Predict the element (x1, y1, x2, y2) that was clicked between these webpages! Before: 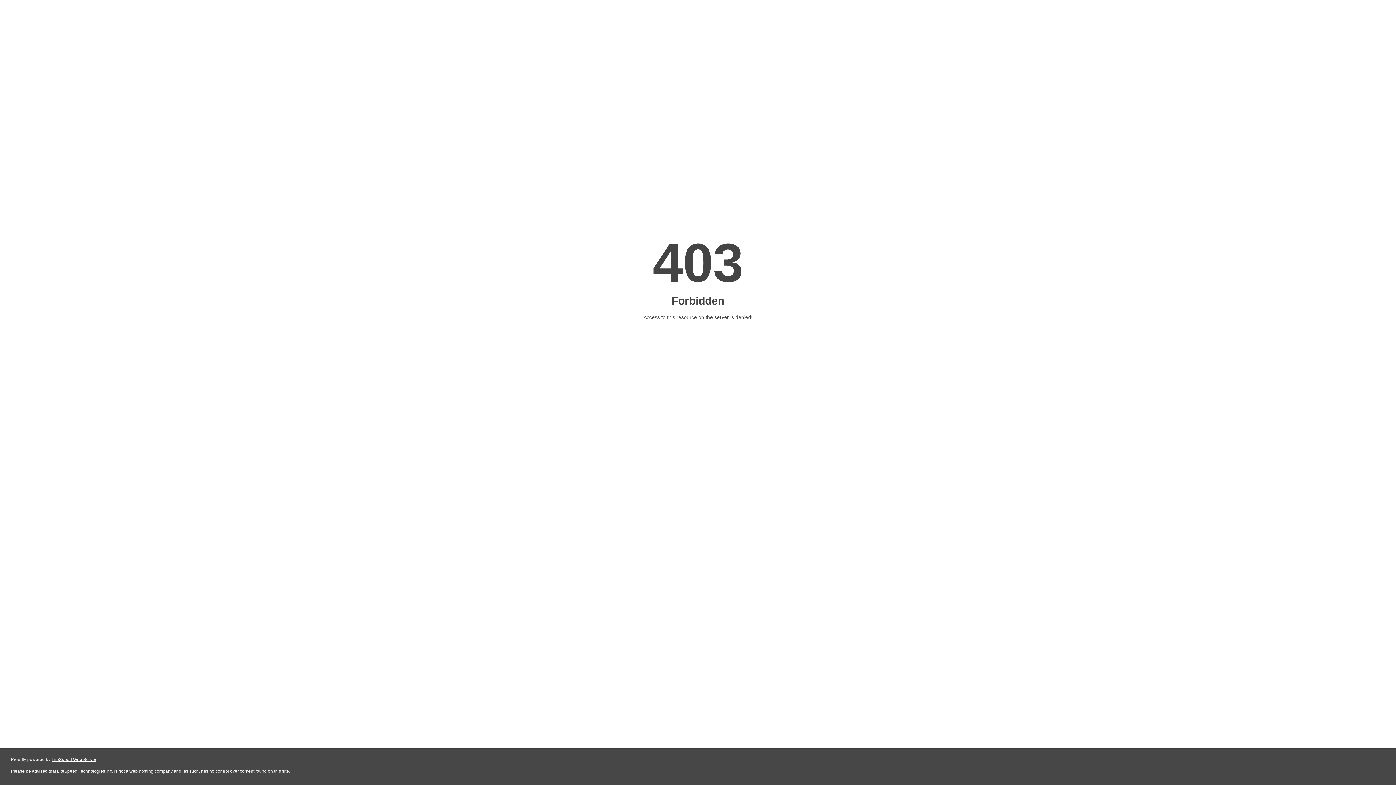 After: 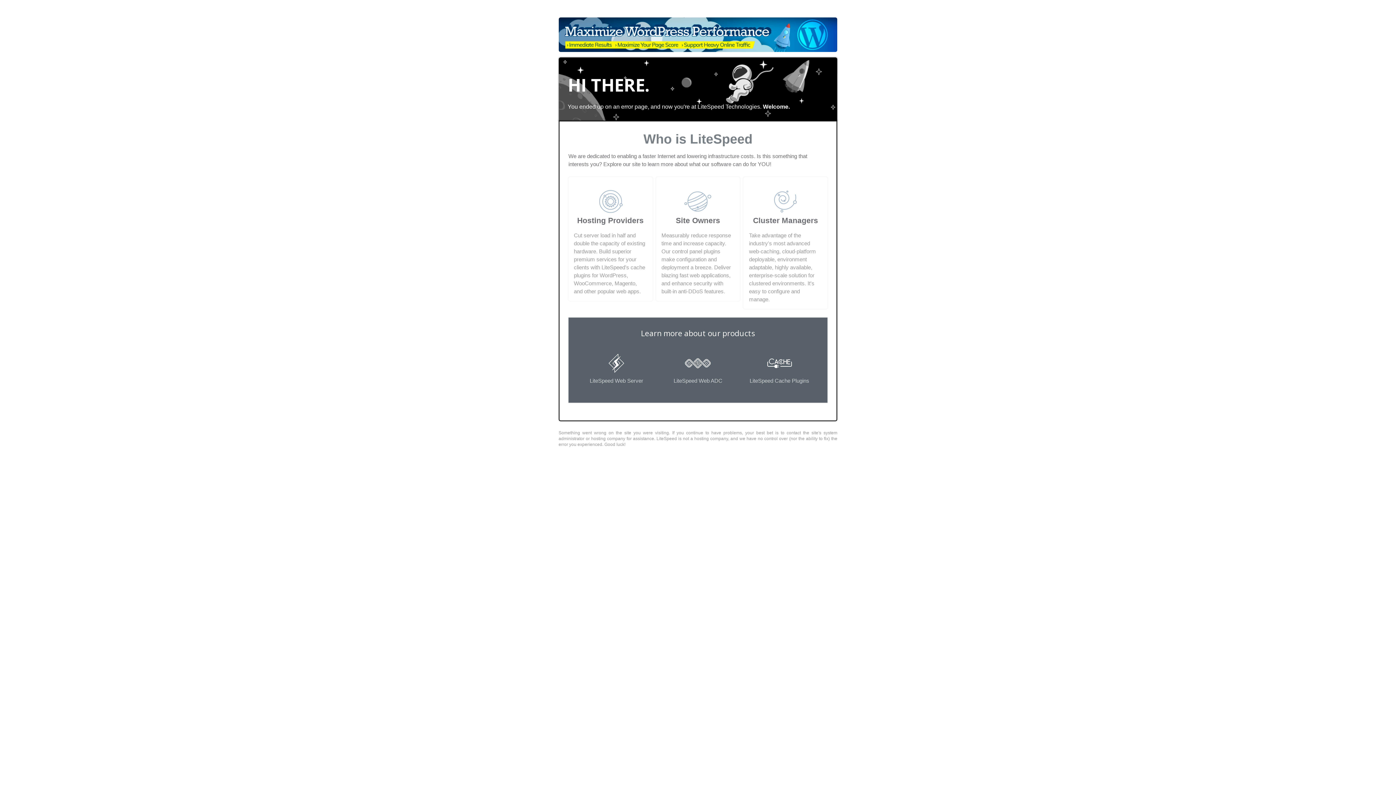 Action: label: LiteSpeed Web Server bbox: (51, 757, 96, 762)